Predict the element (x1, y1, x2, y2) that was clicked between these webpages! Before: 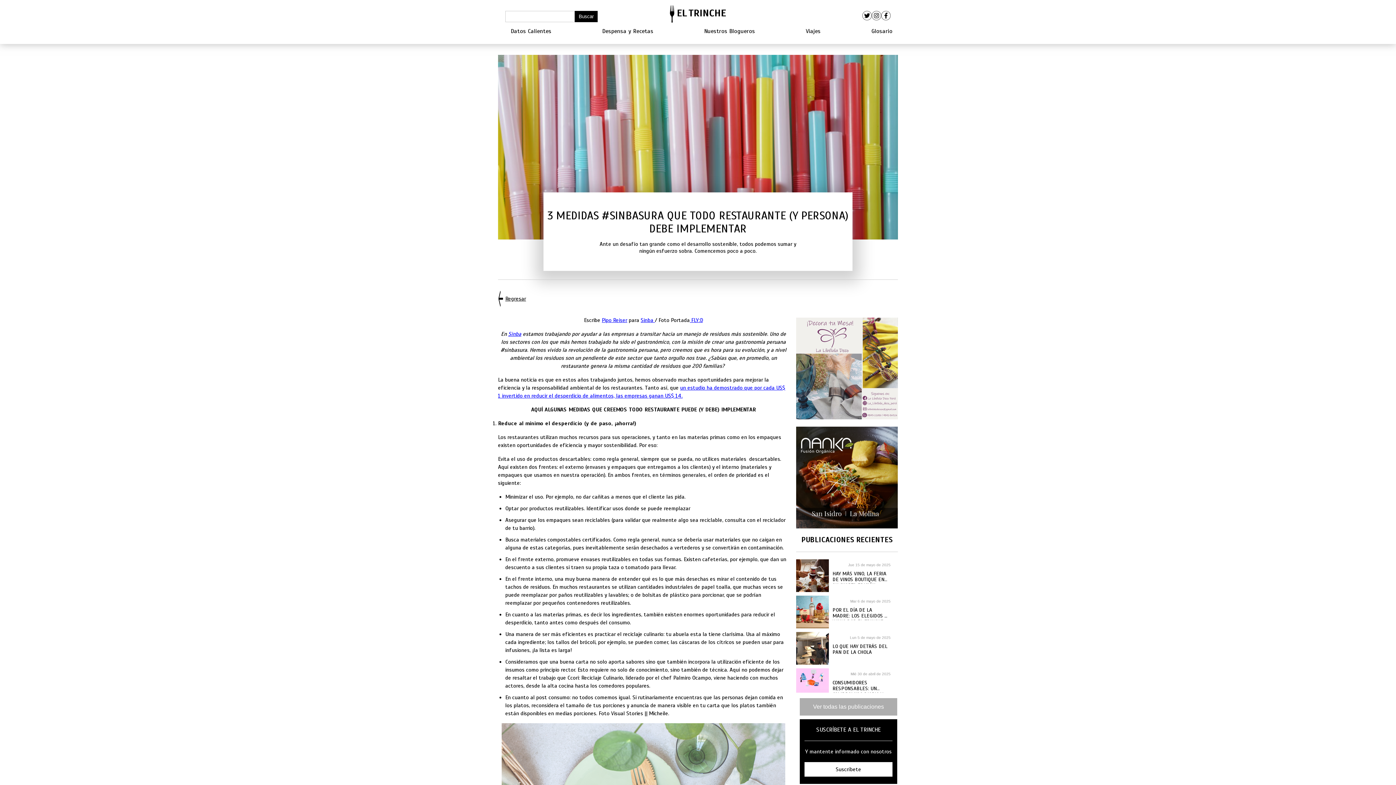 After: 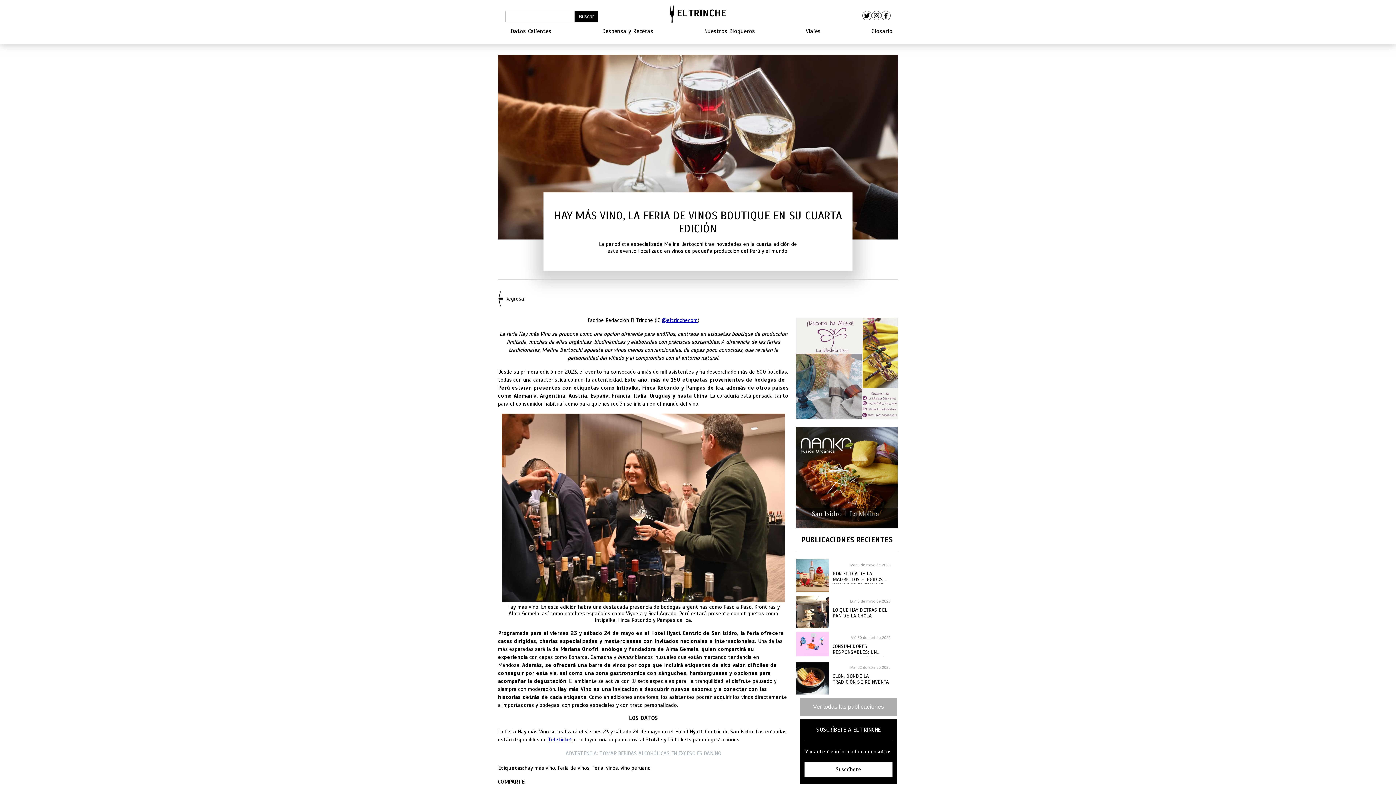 Action: bbox: (796, 559, 829, 592)